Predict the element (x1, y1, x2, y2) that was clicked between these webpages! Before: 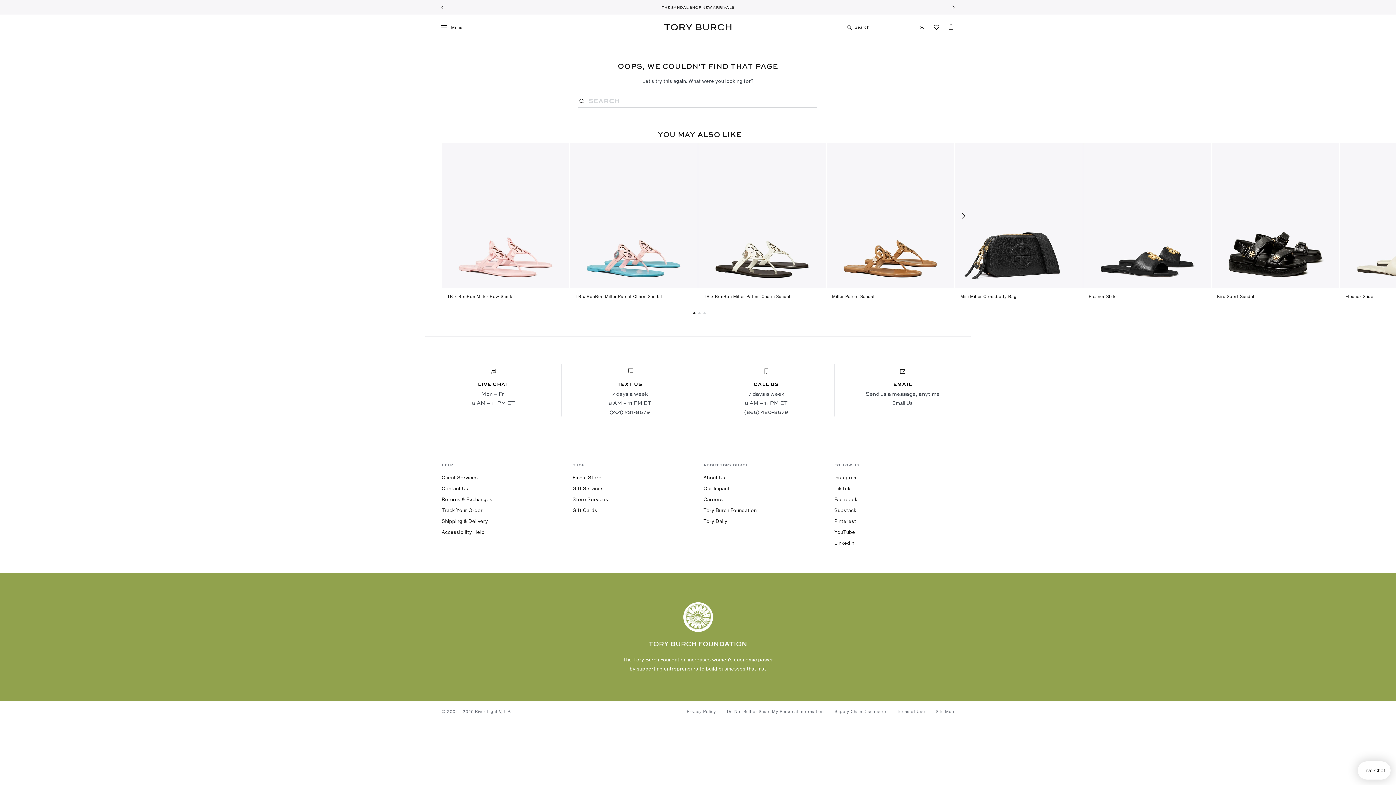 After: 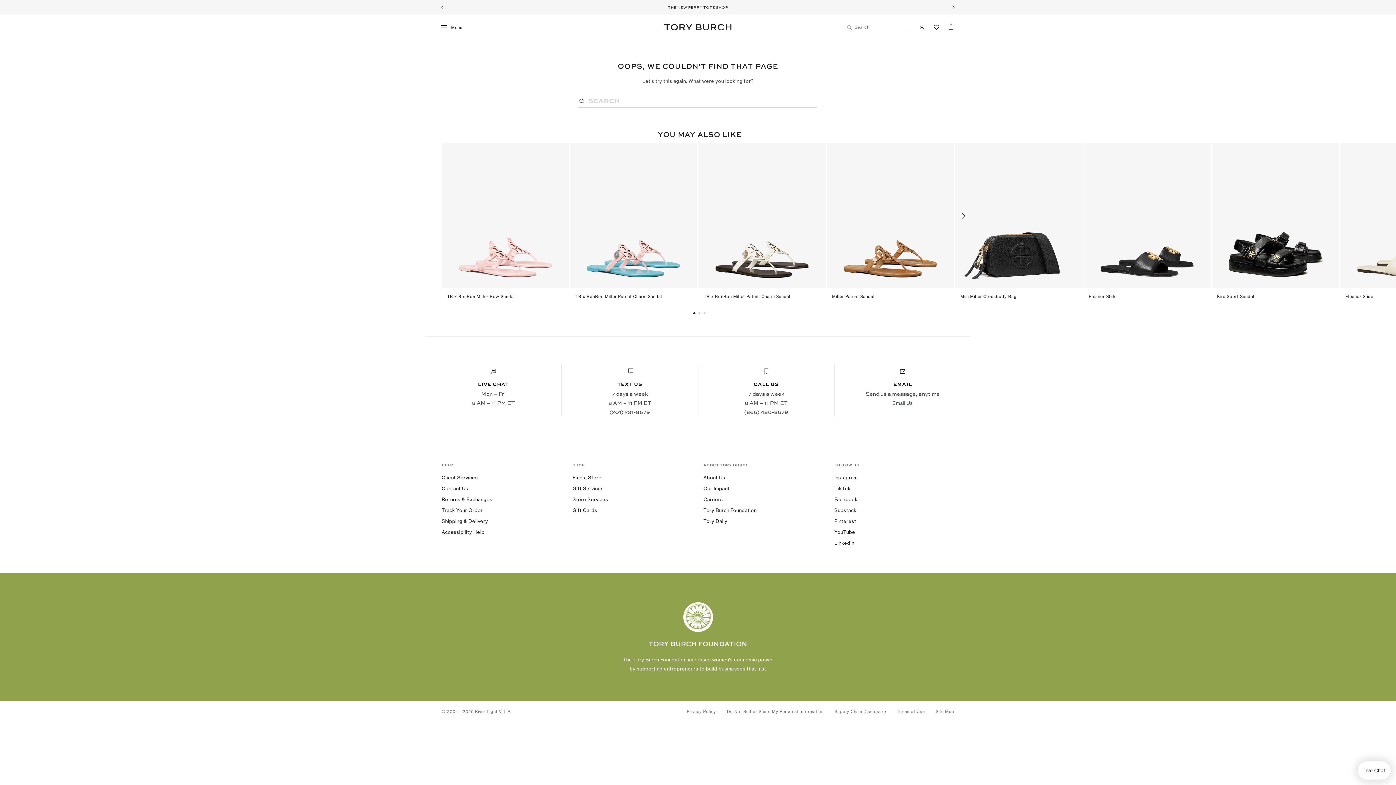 Action: label: Search bbox: (846, 23, 911, 31)